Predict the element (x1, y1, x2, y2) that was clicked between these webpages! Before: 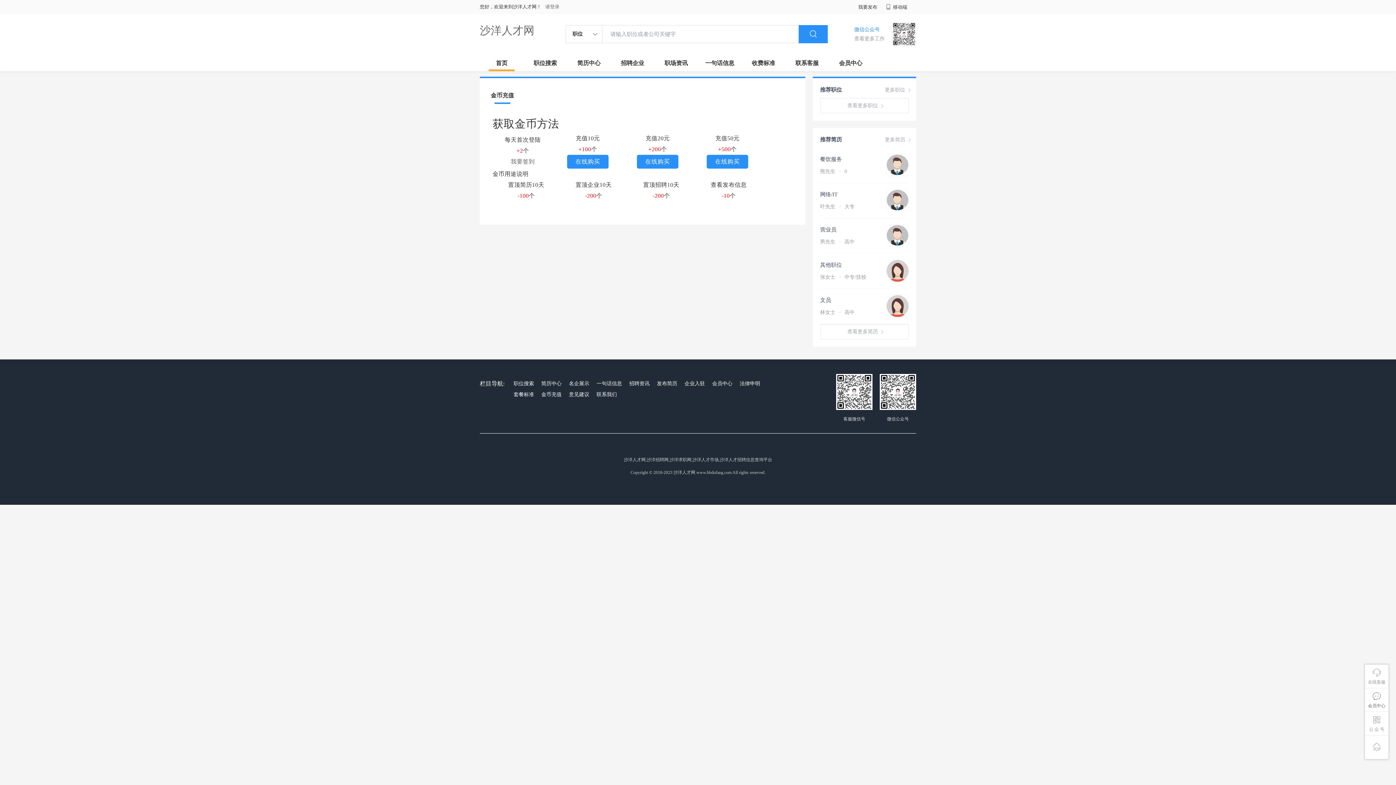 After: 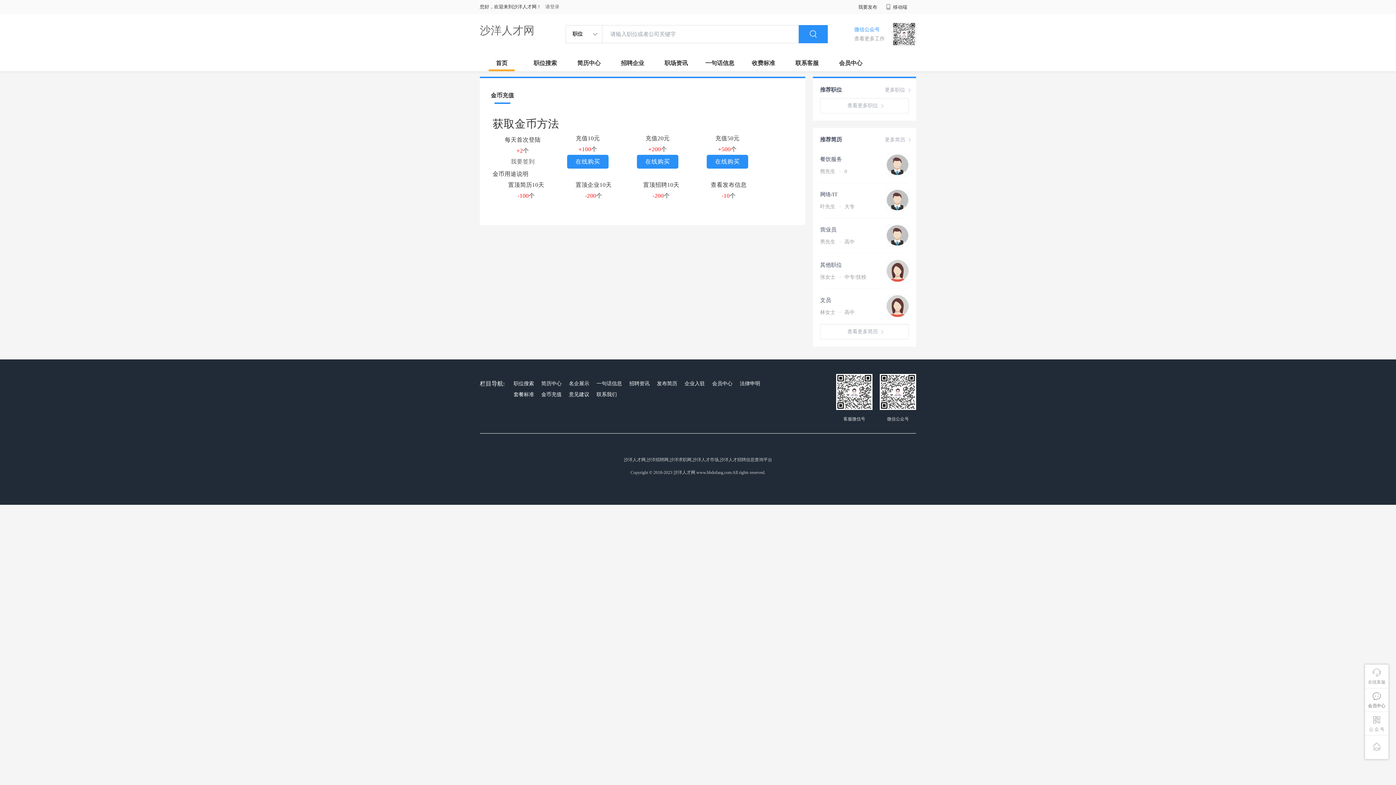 Action: bbox: (820, 309, 854, 315) label: 林女士 ·高中